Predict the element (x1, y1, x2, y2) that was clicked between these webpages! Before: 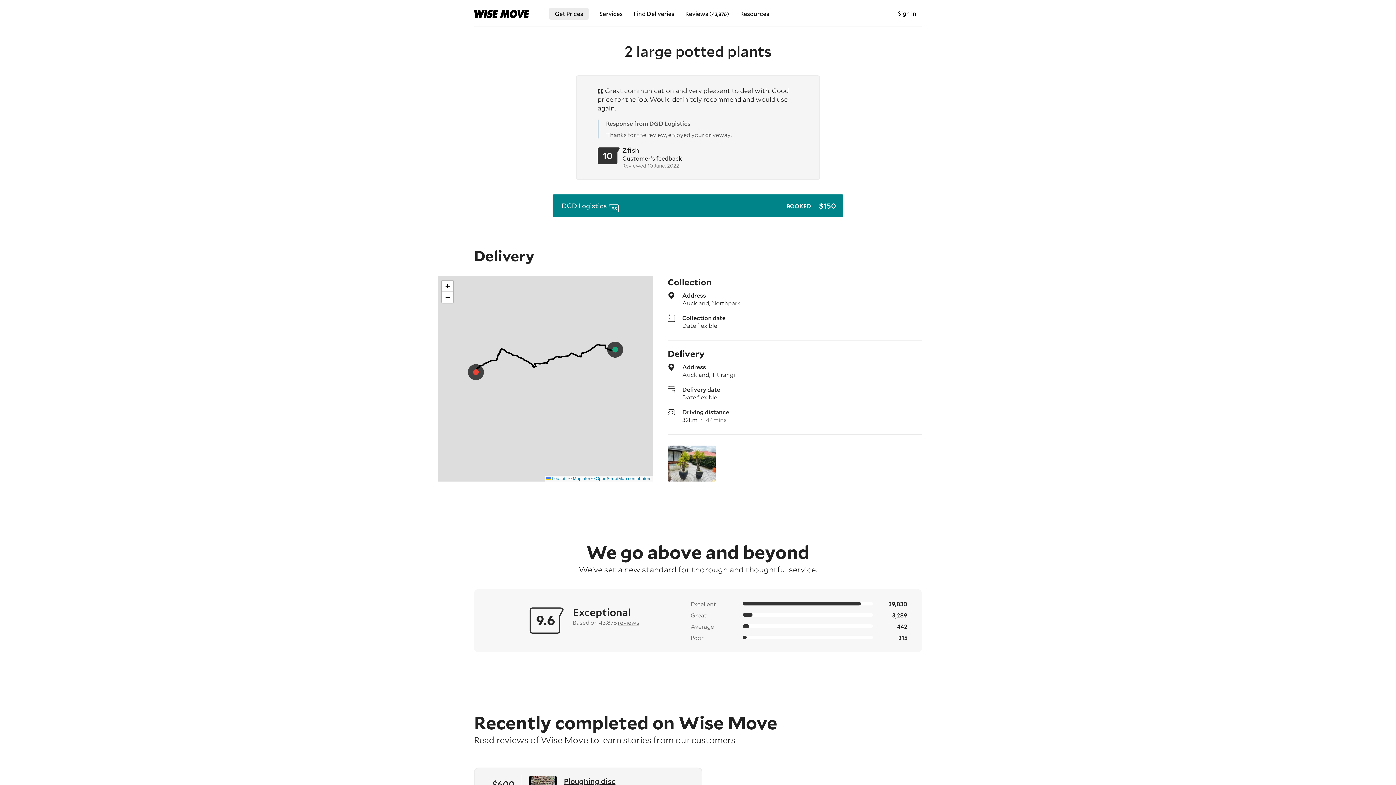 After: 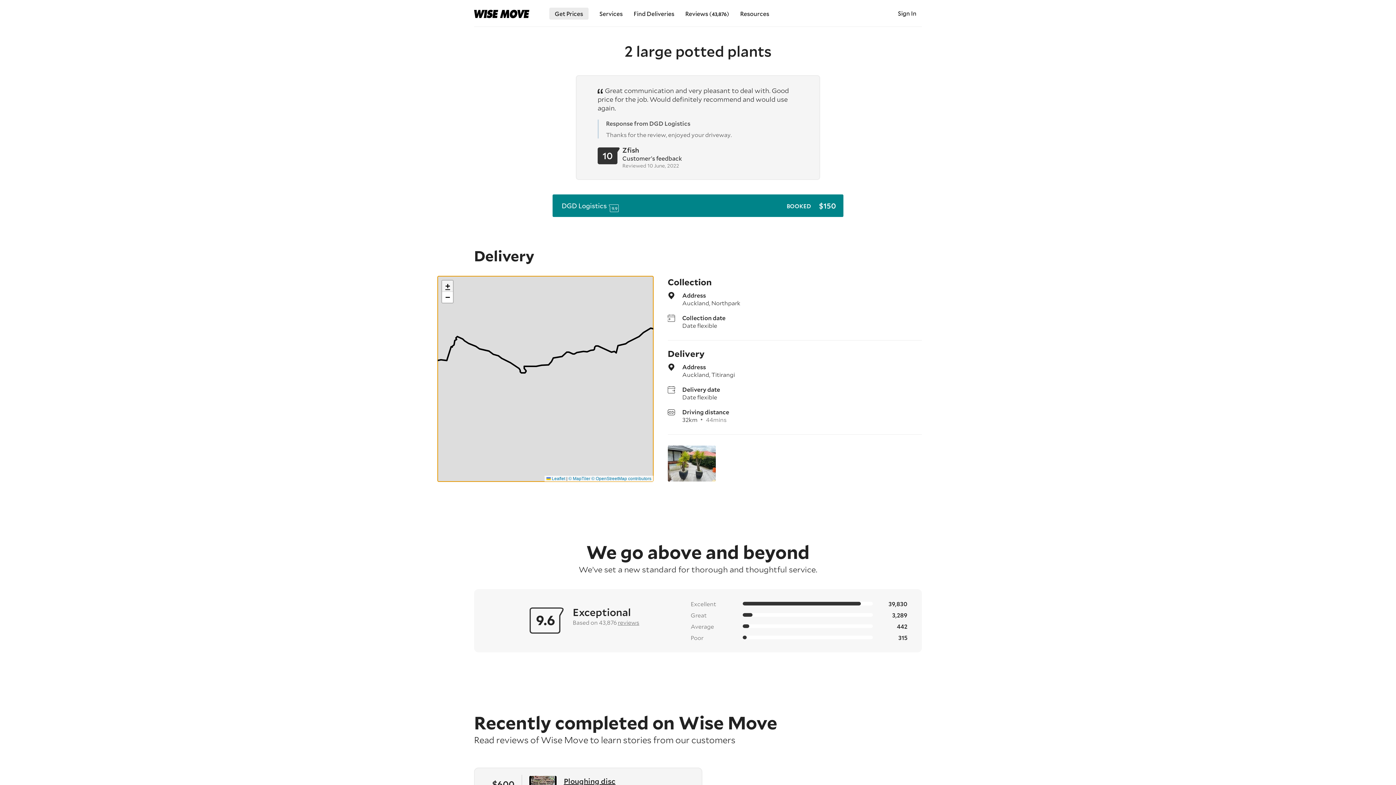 Action: label: Zoom in bbox: (442, 280, 453, 292)